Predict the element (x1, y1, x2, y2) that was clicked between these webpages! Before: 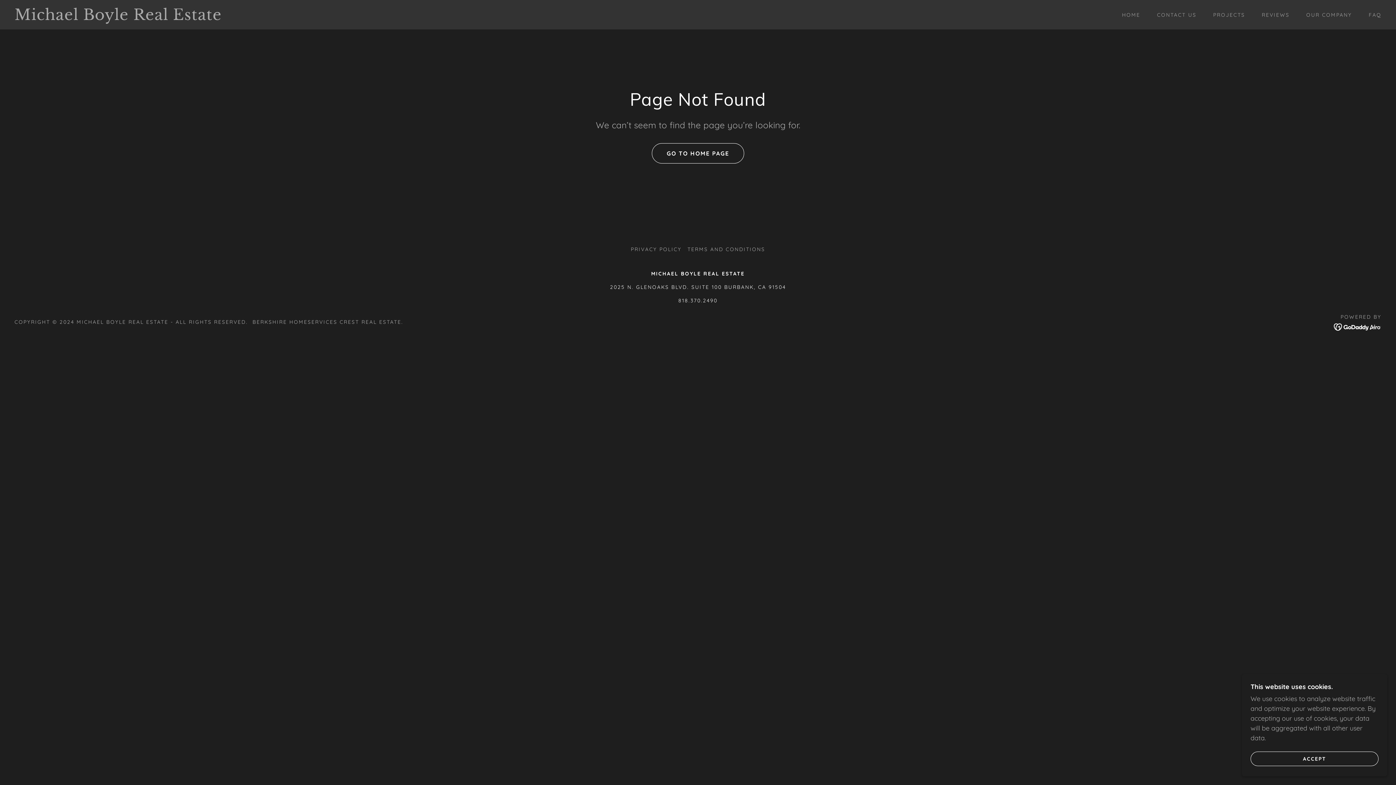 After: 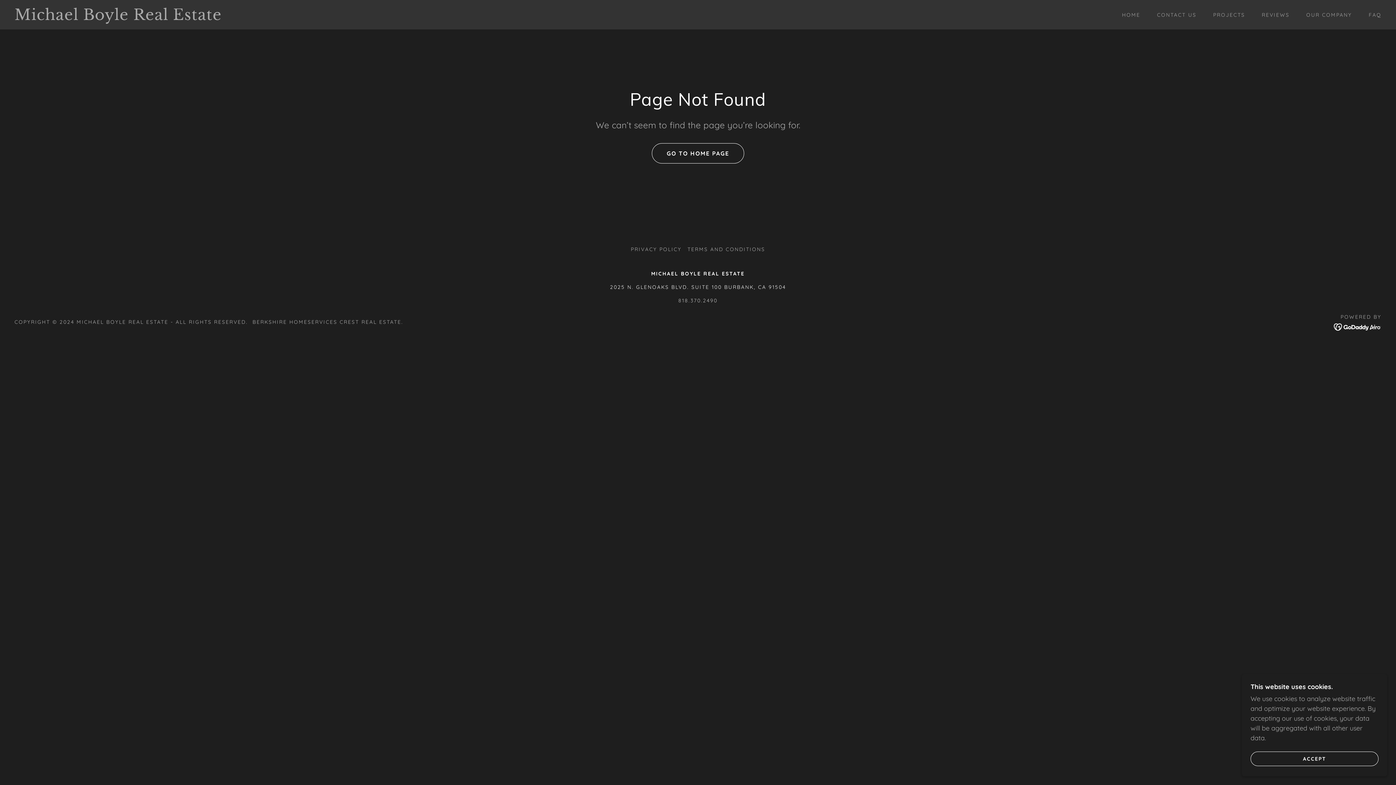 Action: bbox: (678, 297, 717, 304) label: 818.370.2490